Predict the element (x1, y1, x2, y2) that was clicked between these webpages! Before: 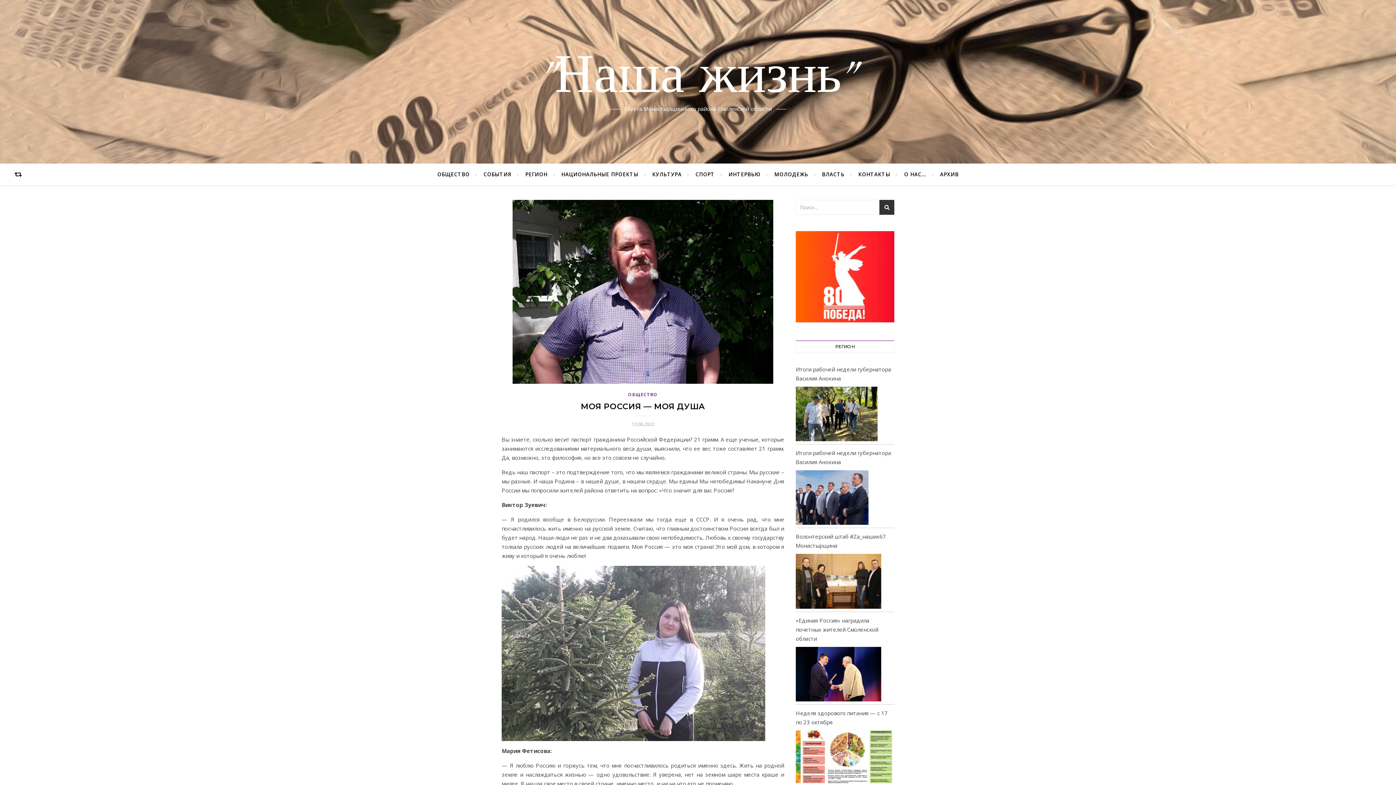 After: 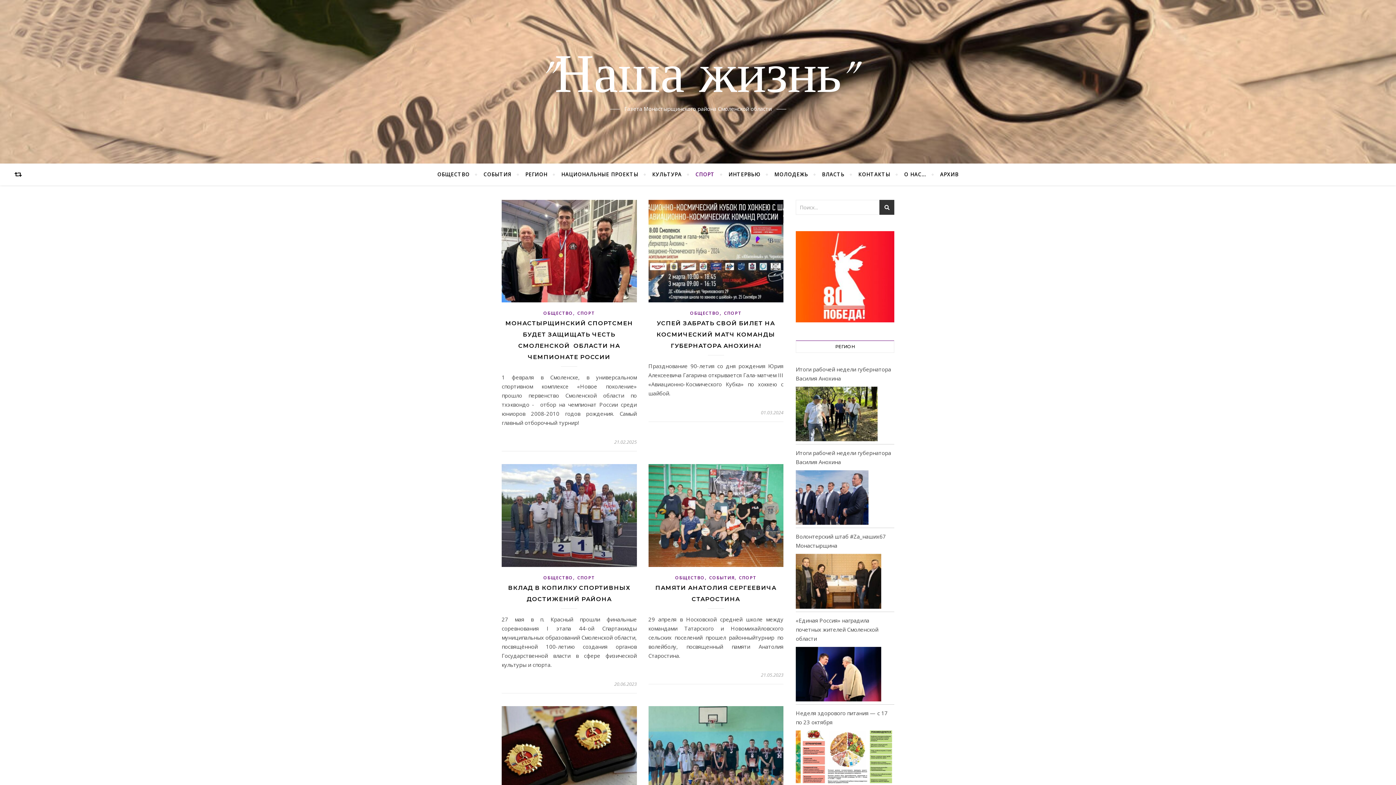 Action: label: СПОРТ bbox: (689, 163, 721, 185)